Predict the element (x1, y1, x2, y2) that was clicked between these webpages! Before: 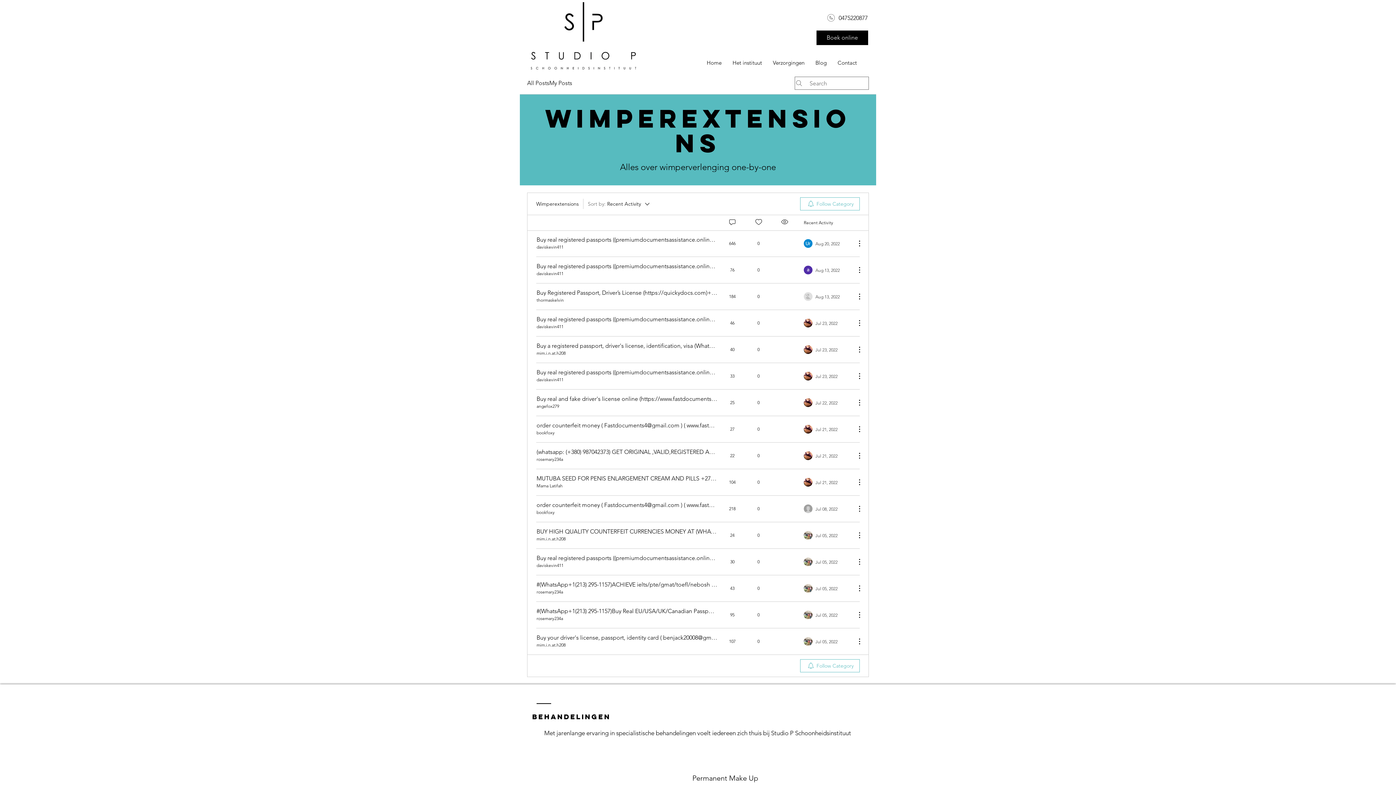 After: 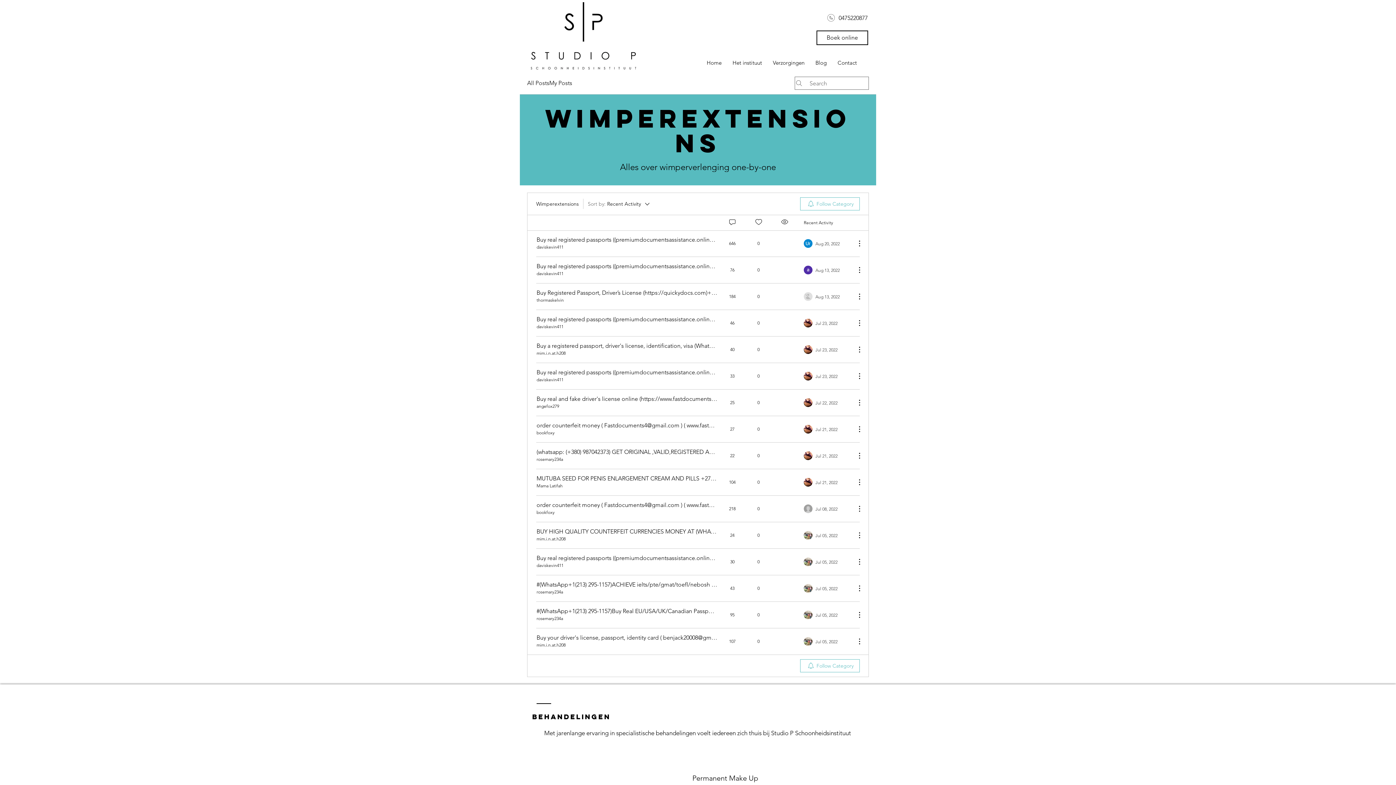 Action: label: Boek online bbox: (816, 30, 868, 45)